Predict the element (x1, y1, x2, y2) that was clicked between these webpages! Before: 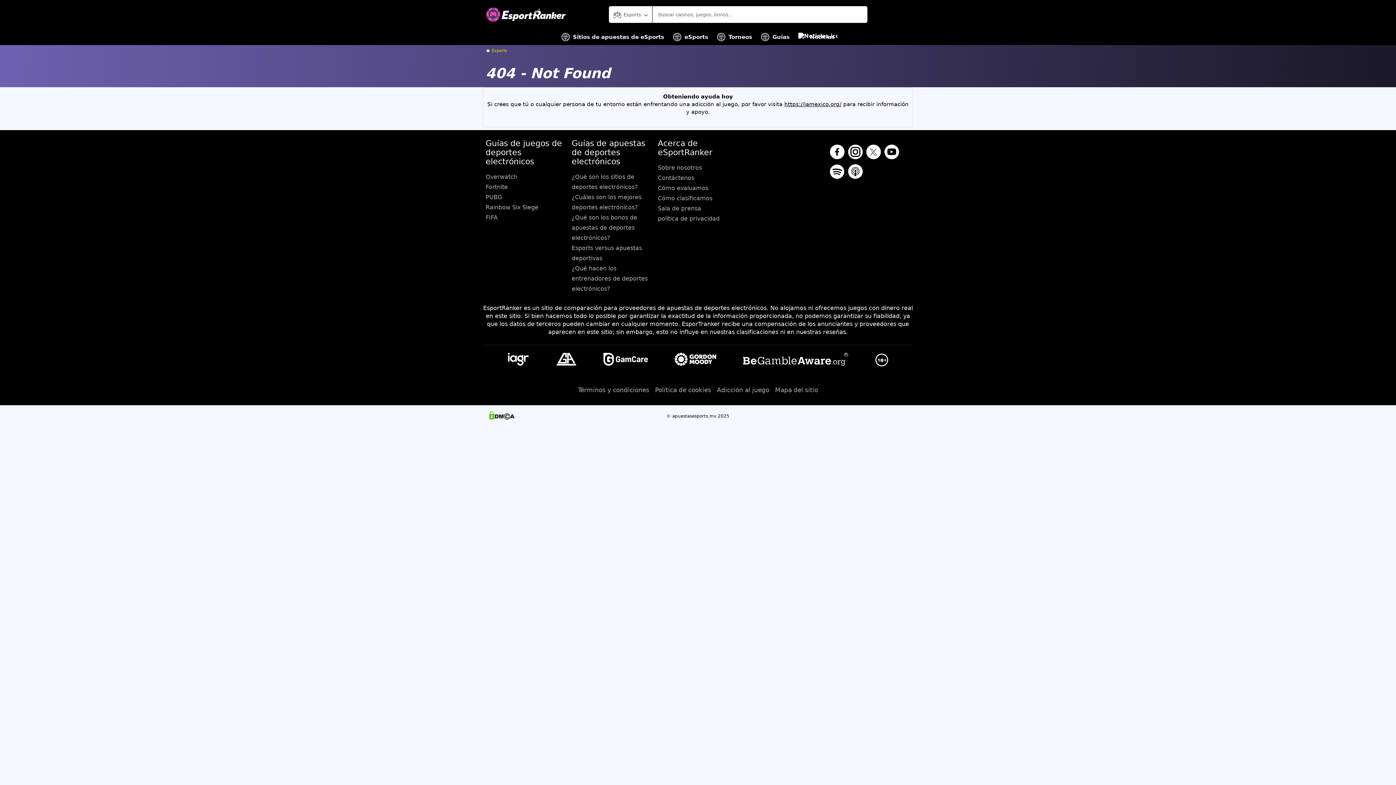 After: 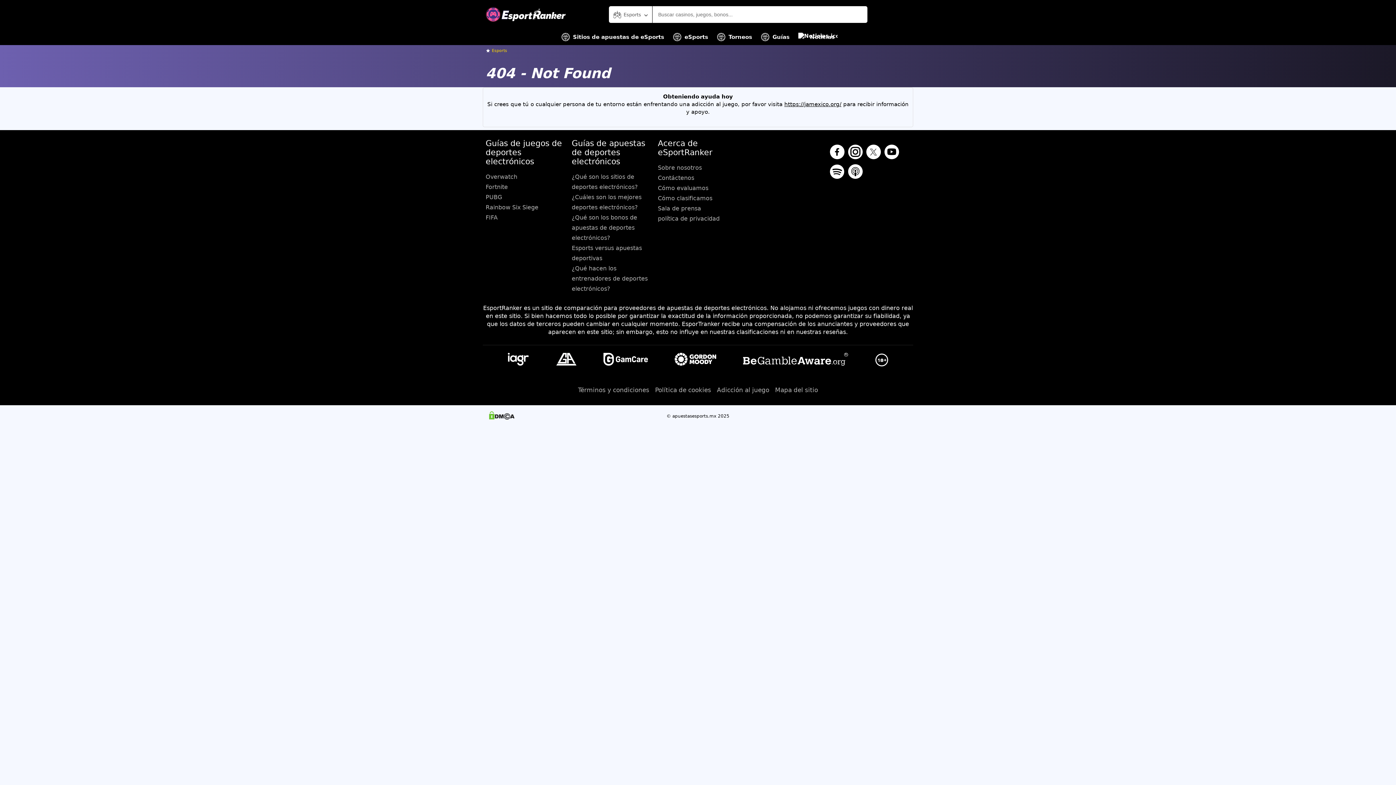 Action: bbox: (830, 164, 844, 180)